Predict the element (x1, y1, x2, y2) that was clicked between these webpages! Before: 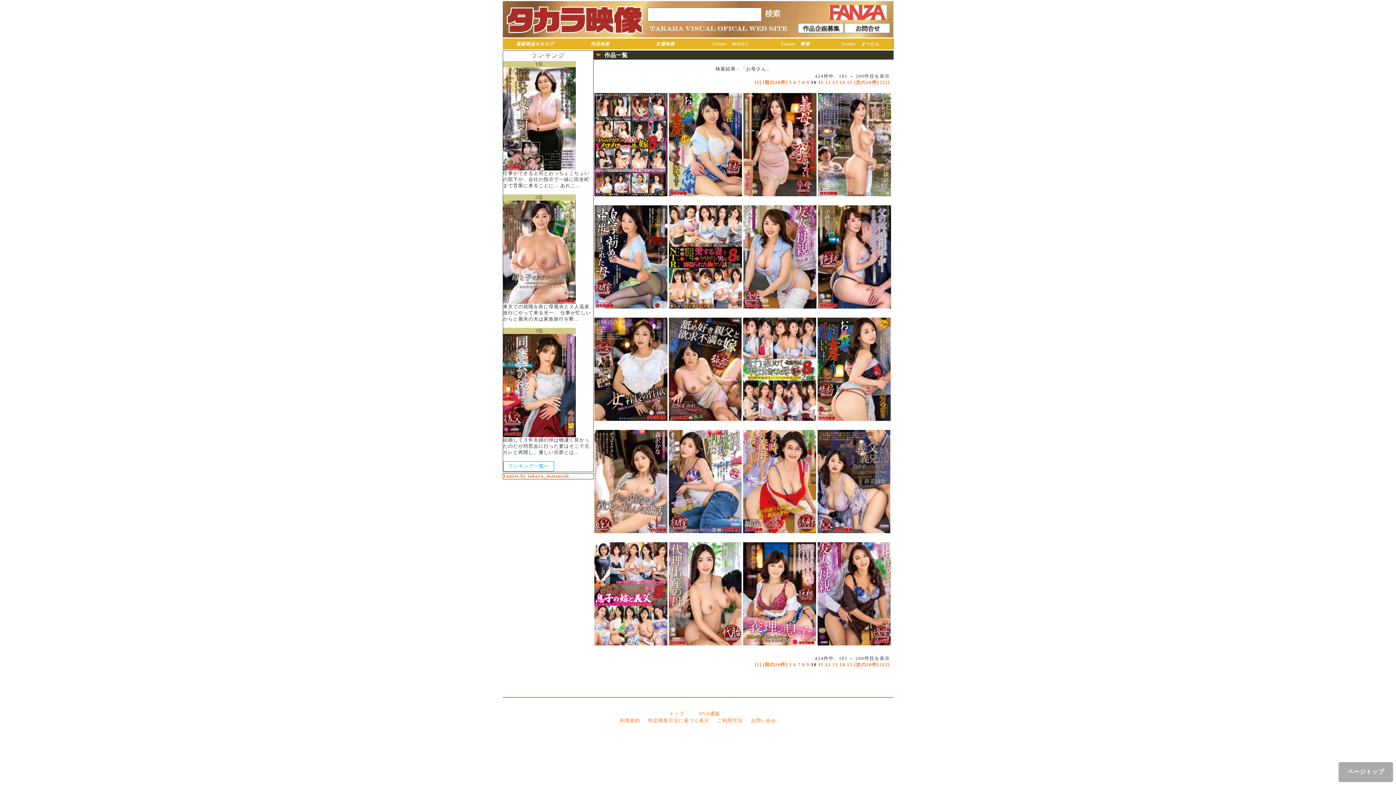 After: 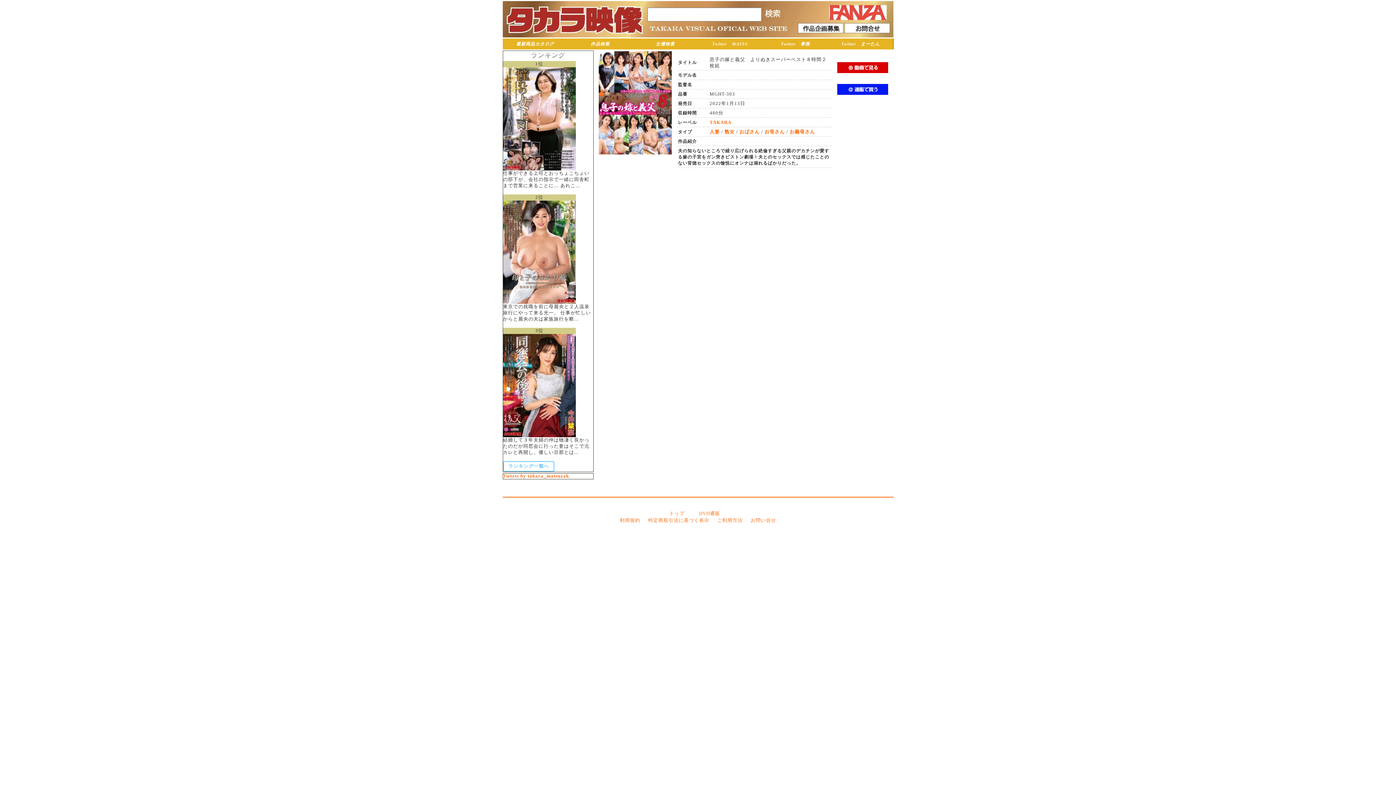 Action: bbox: (594, 542, 667, 547)